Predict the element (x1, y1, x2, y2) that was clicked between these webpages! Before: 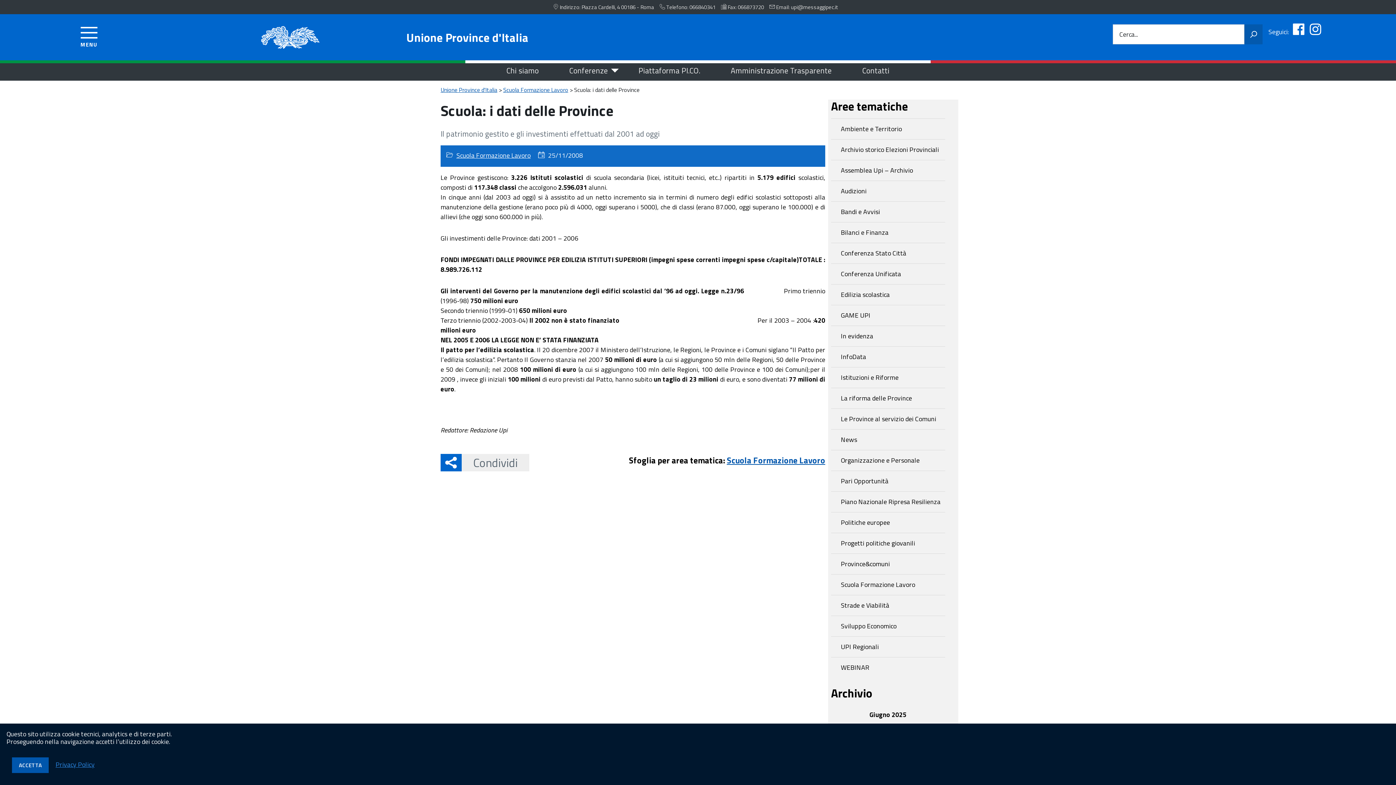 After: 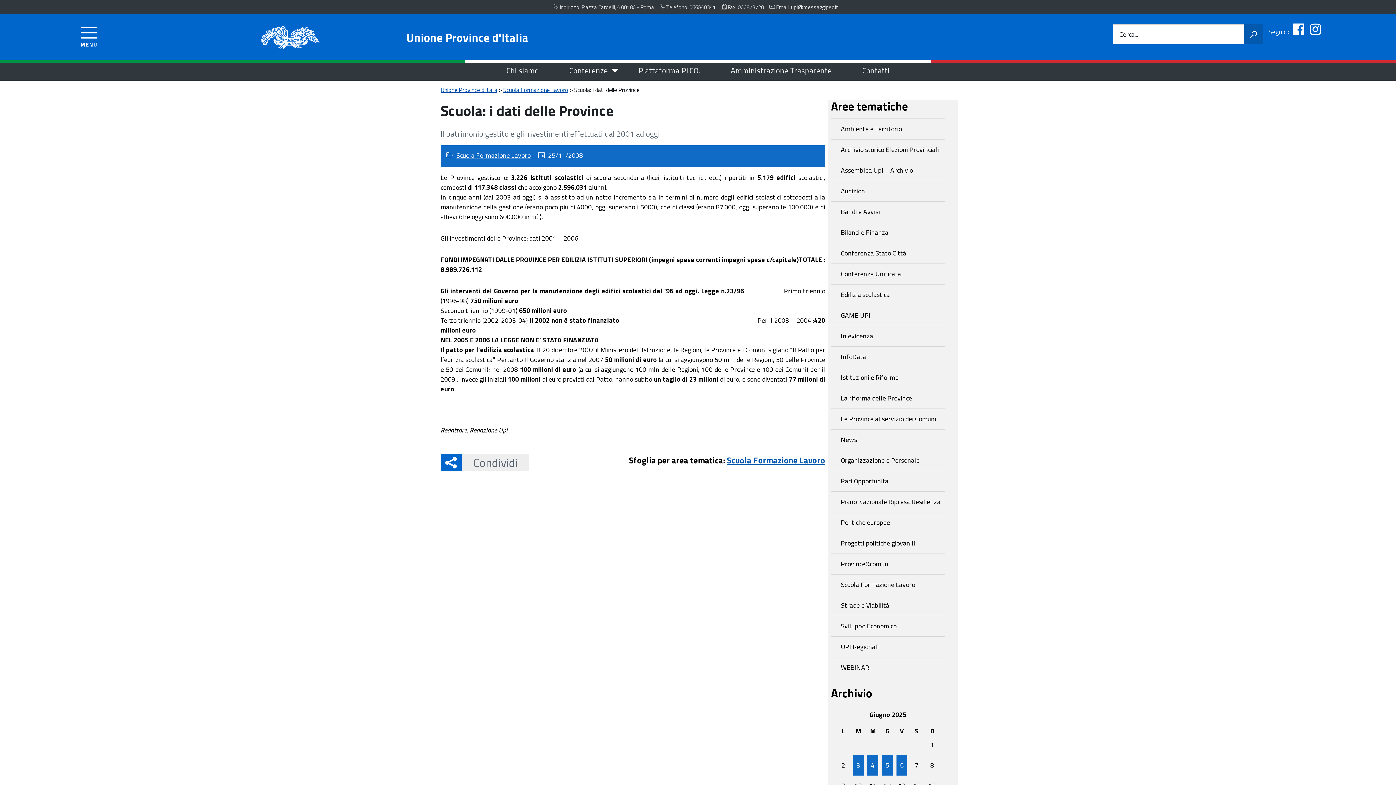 Action: label: ACCETTA bbox: (12, 757, 48, 773)